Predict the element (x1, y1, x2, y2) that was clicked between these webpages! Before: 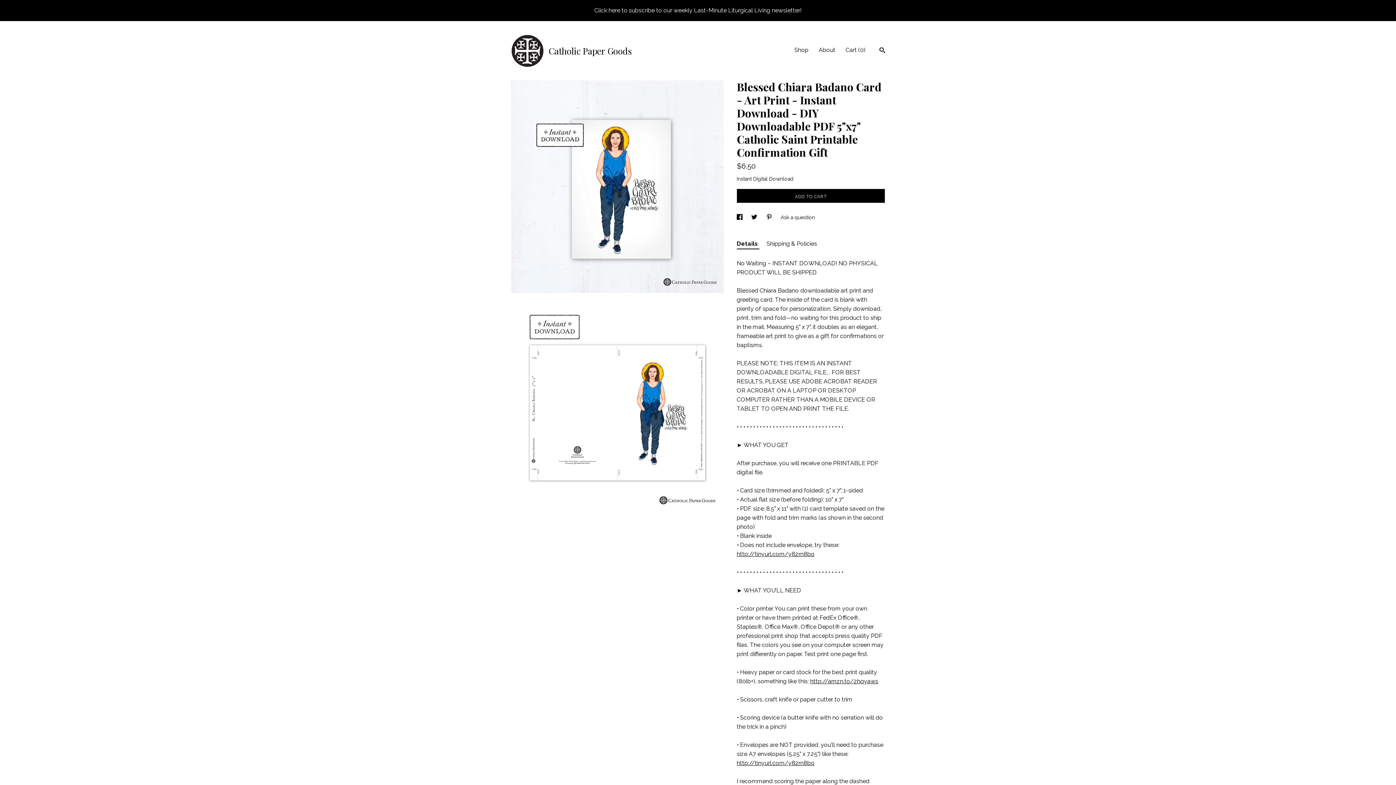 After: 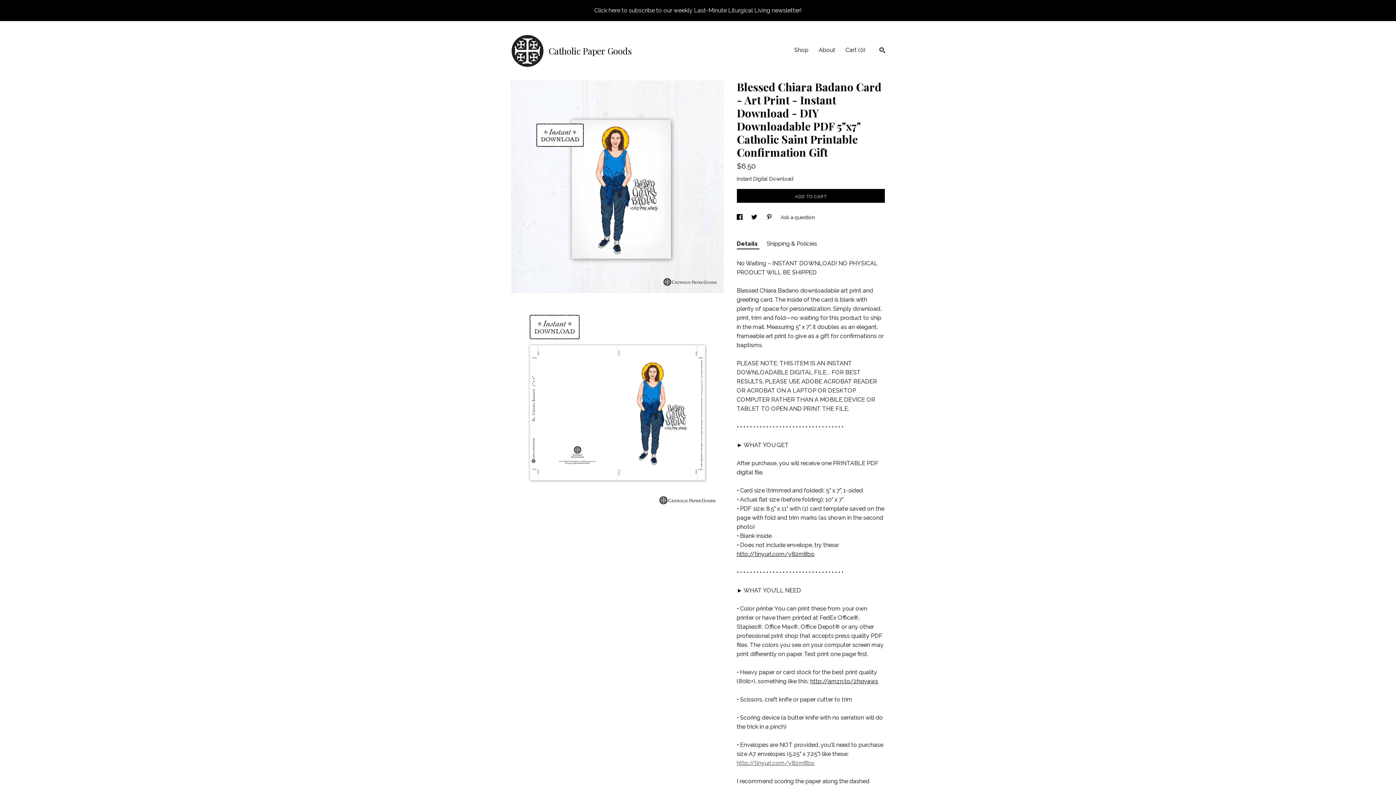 Action: label: http://tinyurl.com/y82rn8bo bbox: (736, 760, 814, 766)